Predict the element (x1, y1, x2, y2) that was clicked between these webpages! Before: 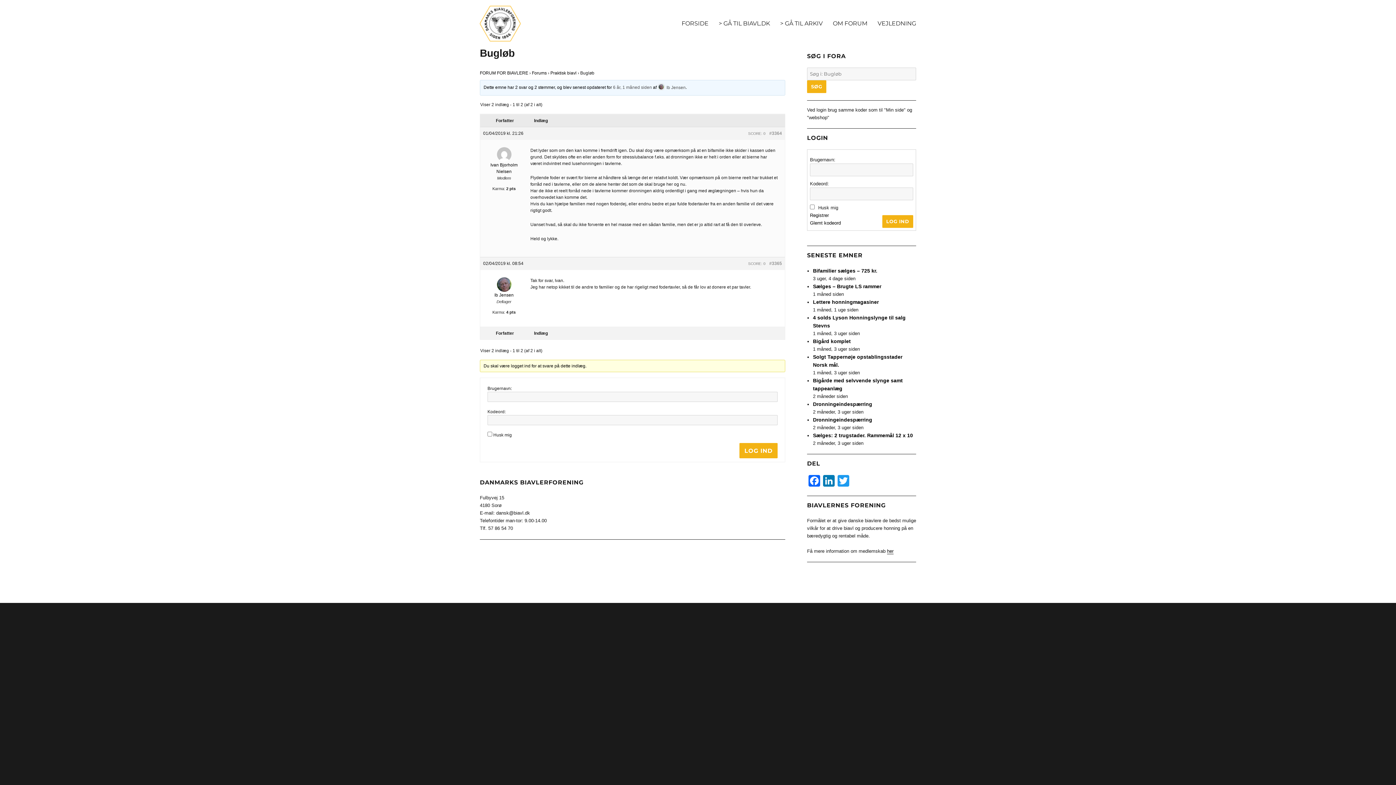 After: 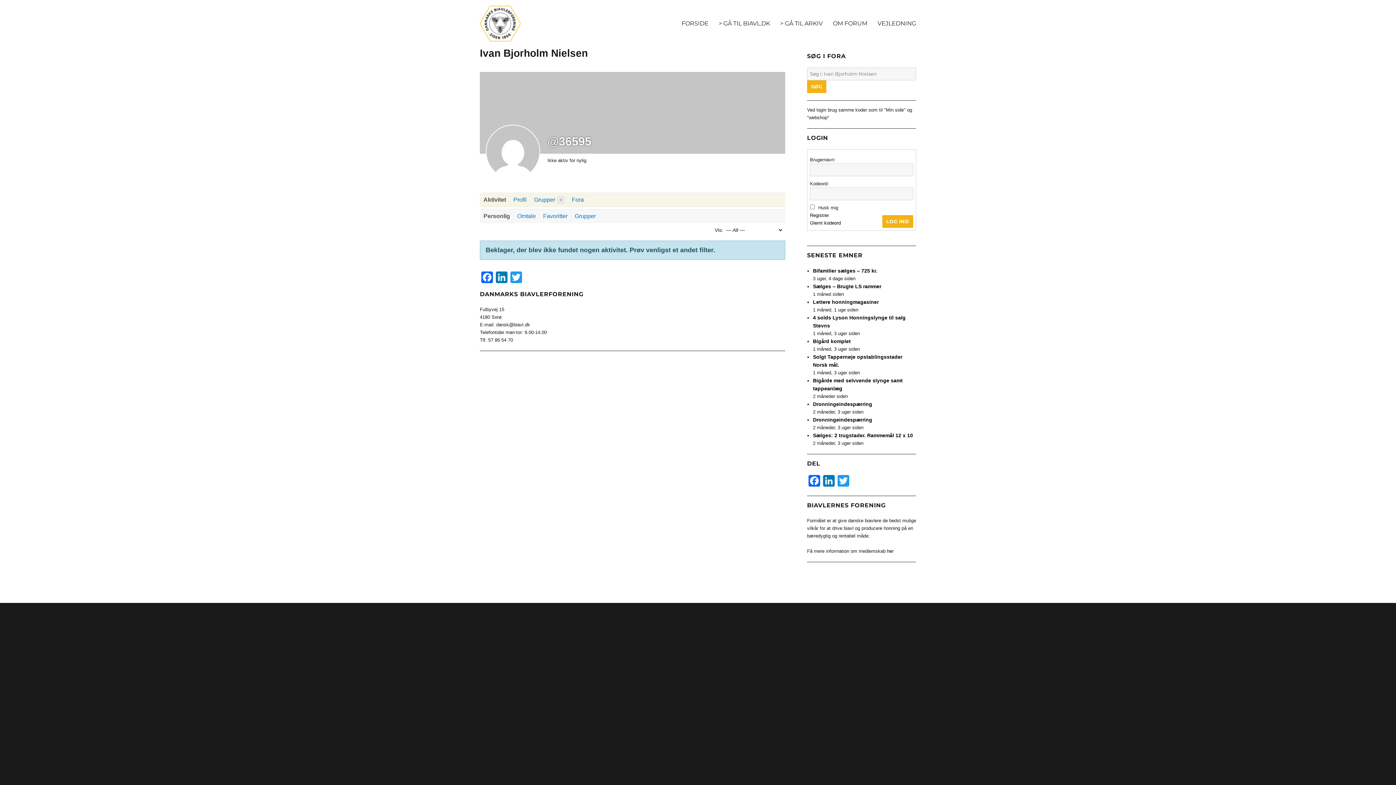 Action: bbox: (483, 149, 525, 174) label: Ivan Bjorholm Nielsen